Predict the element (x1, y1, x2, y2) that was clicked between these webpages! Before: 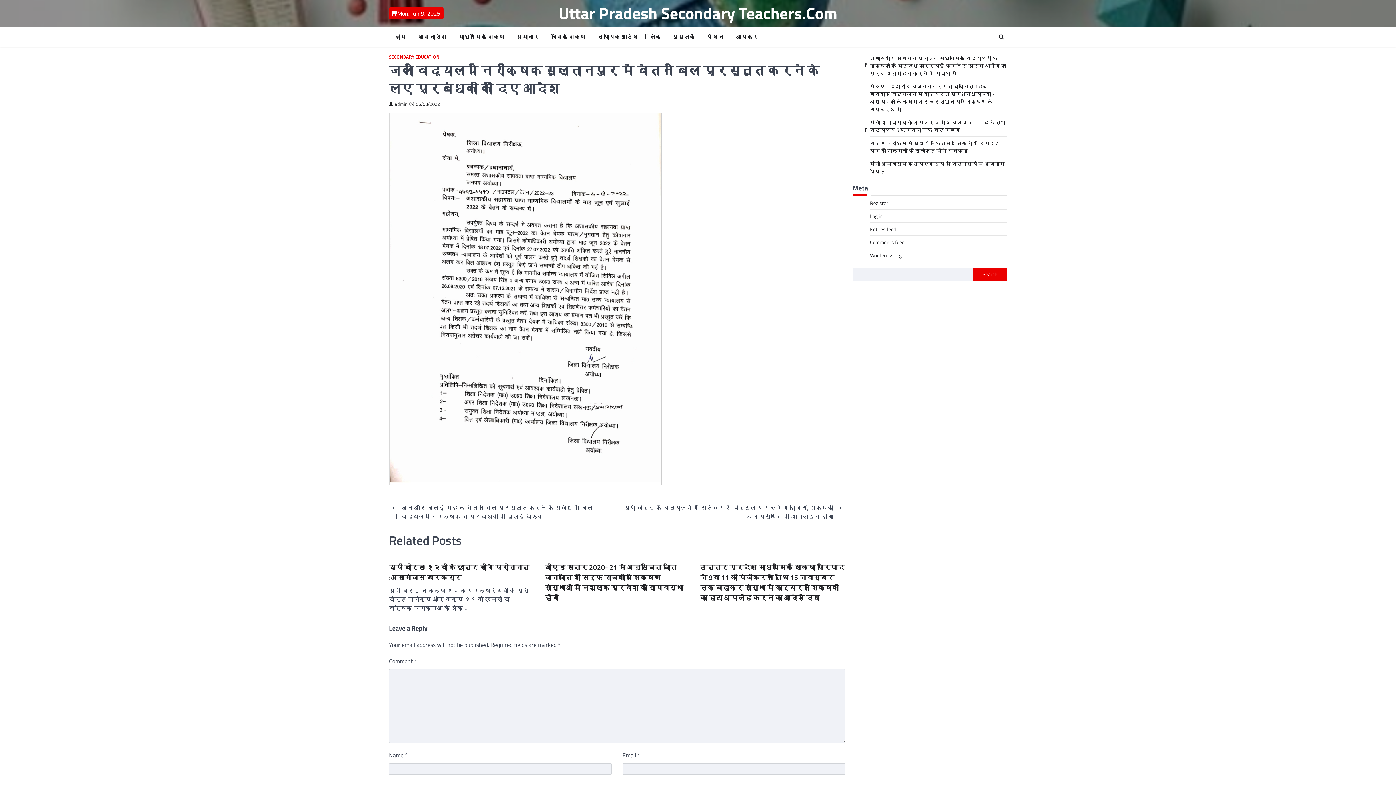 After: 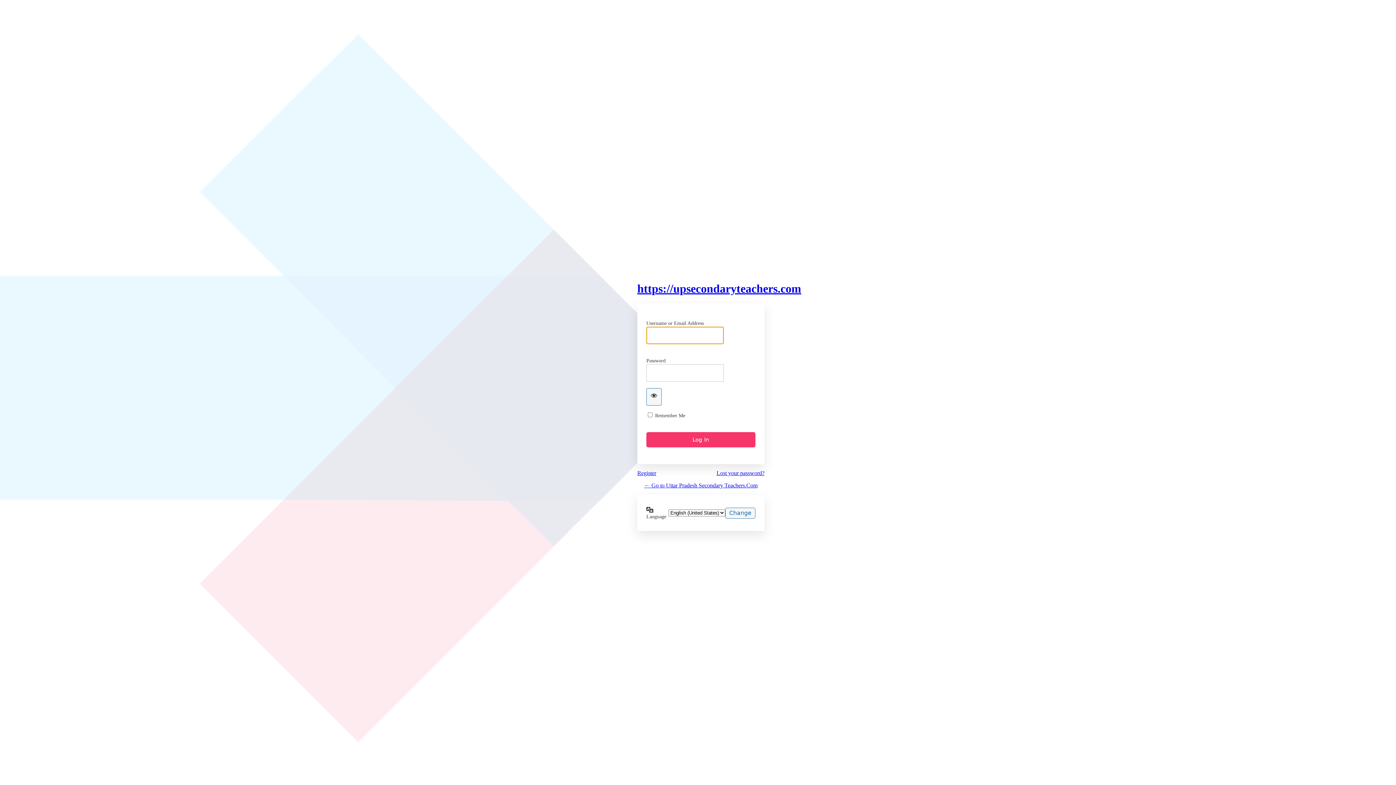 Action: bbox: (870, 212, 882, 220) label: Log in